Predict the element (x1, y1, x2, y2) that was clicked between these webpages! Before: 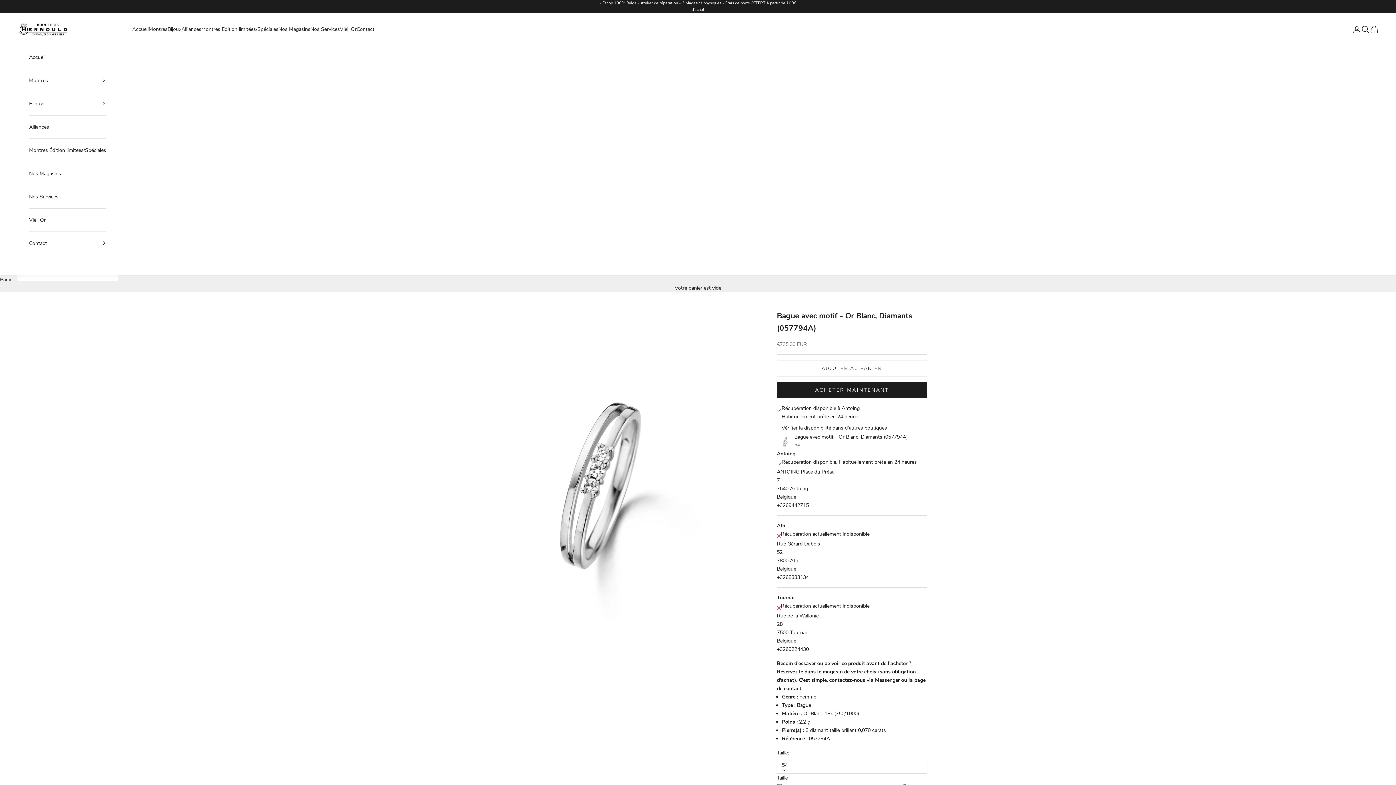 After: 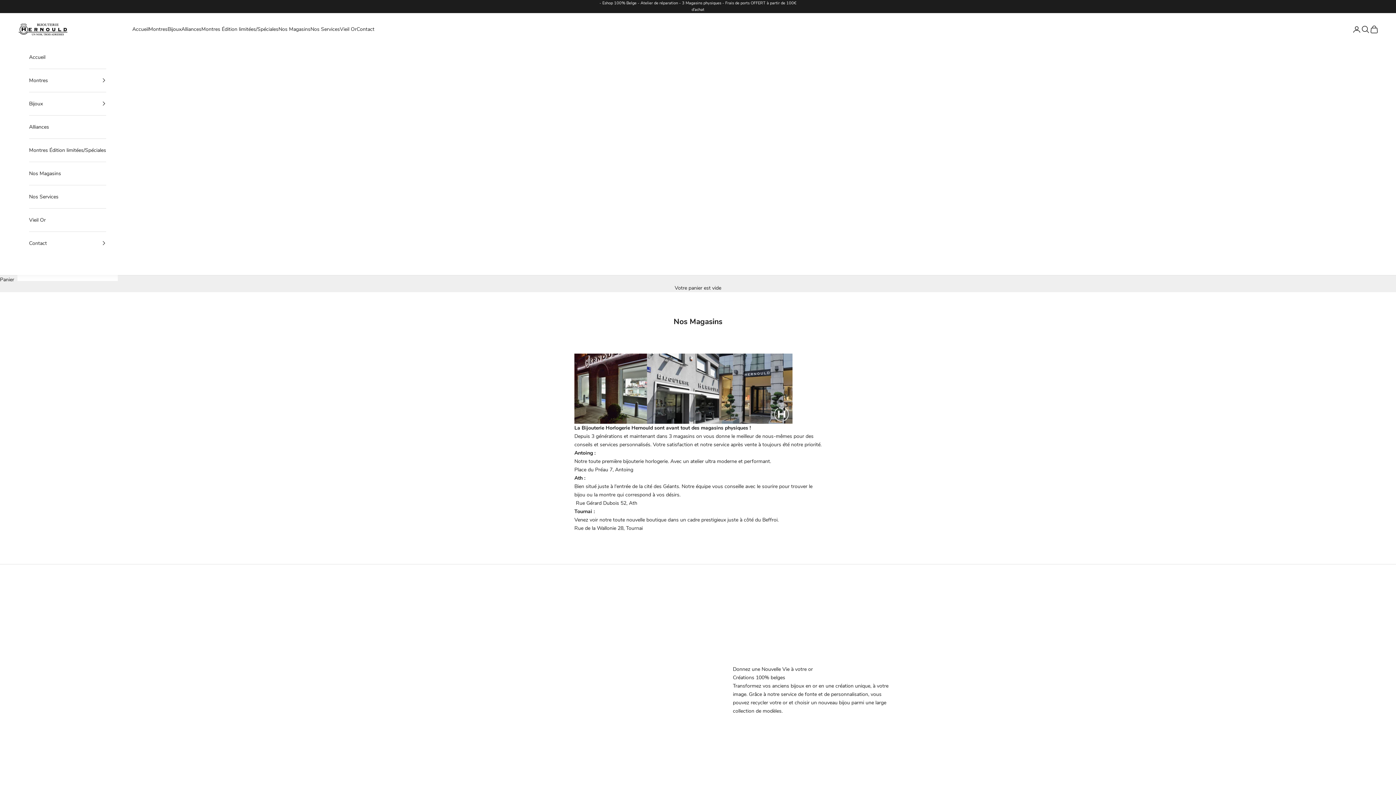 Action: label: Nos Magasins bbox: (278, 25, 310, 33)